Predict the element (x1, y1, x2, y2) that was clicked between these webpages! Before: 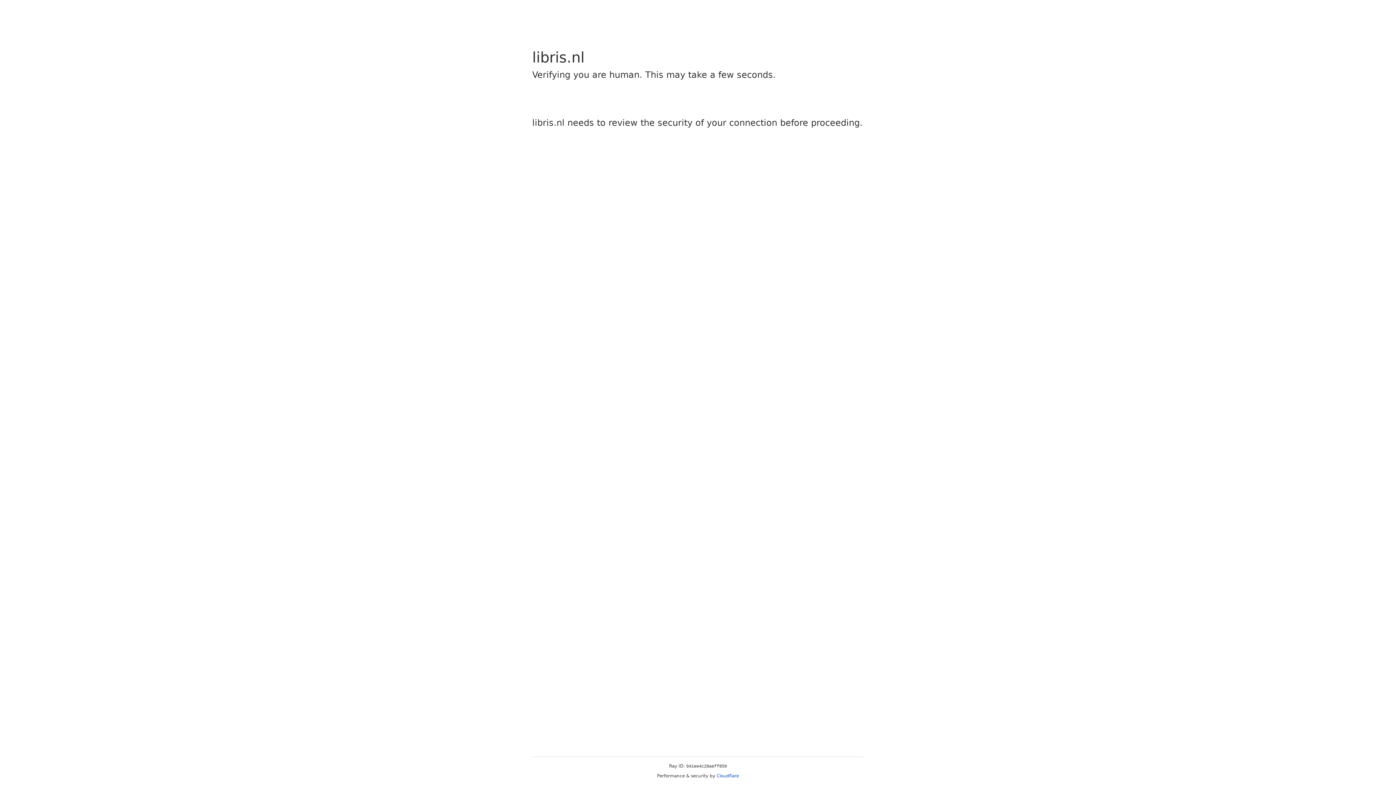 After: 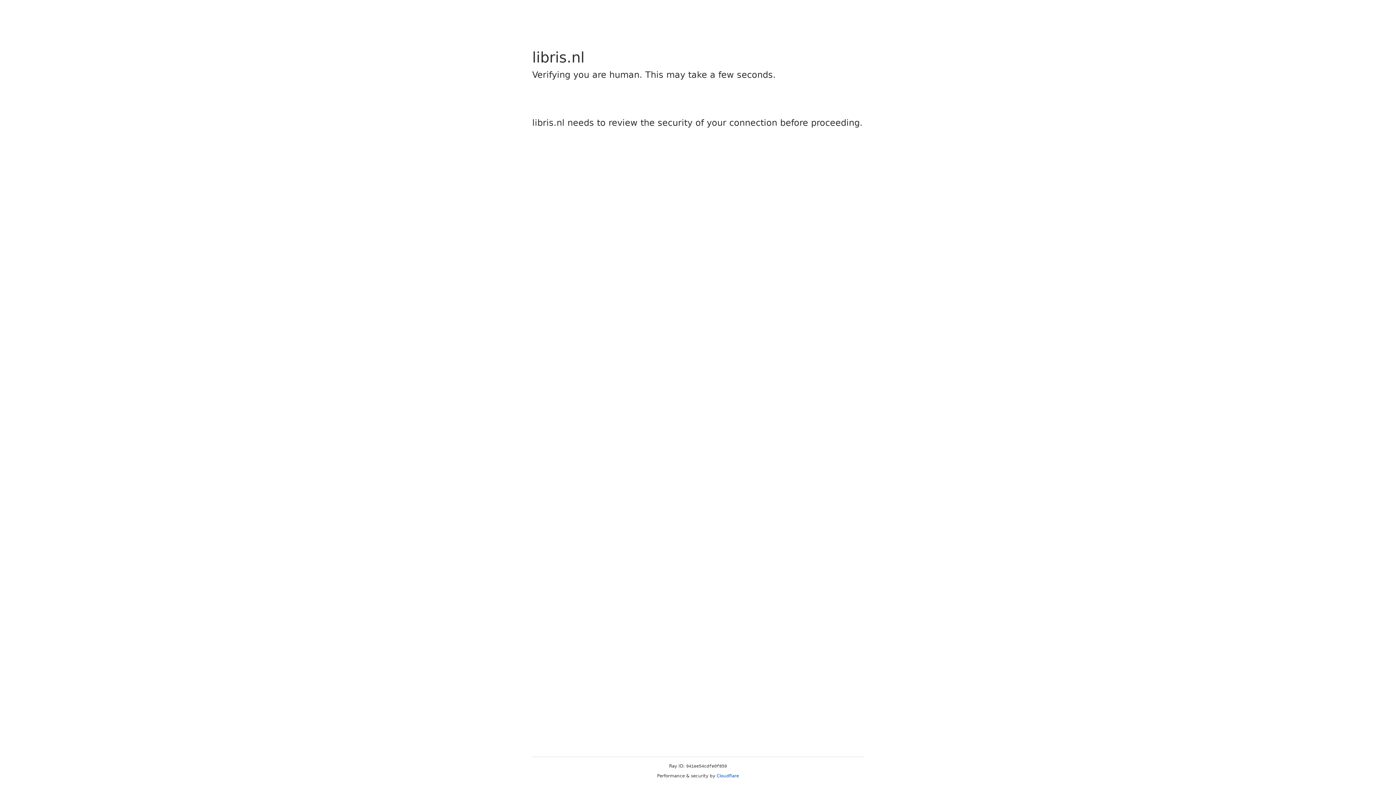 Action: label: Cloudflare bbox: (716, 773, 739, 778)